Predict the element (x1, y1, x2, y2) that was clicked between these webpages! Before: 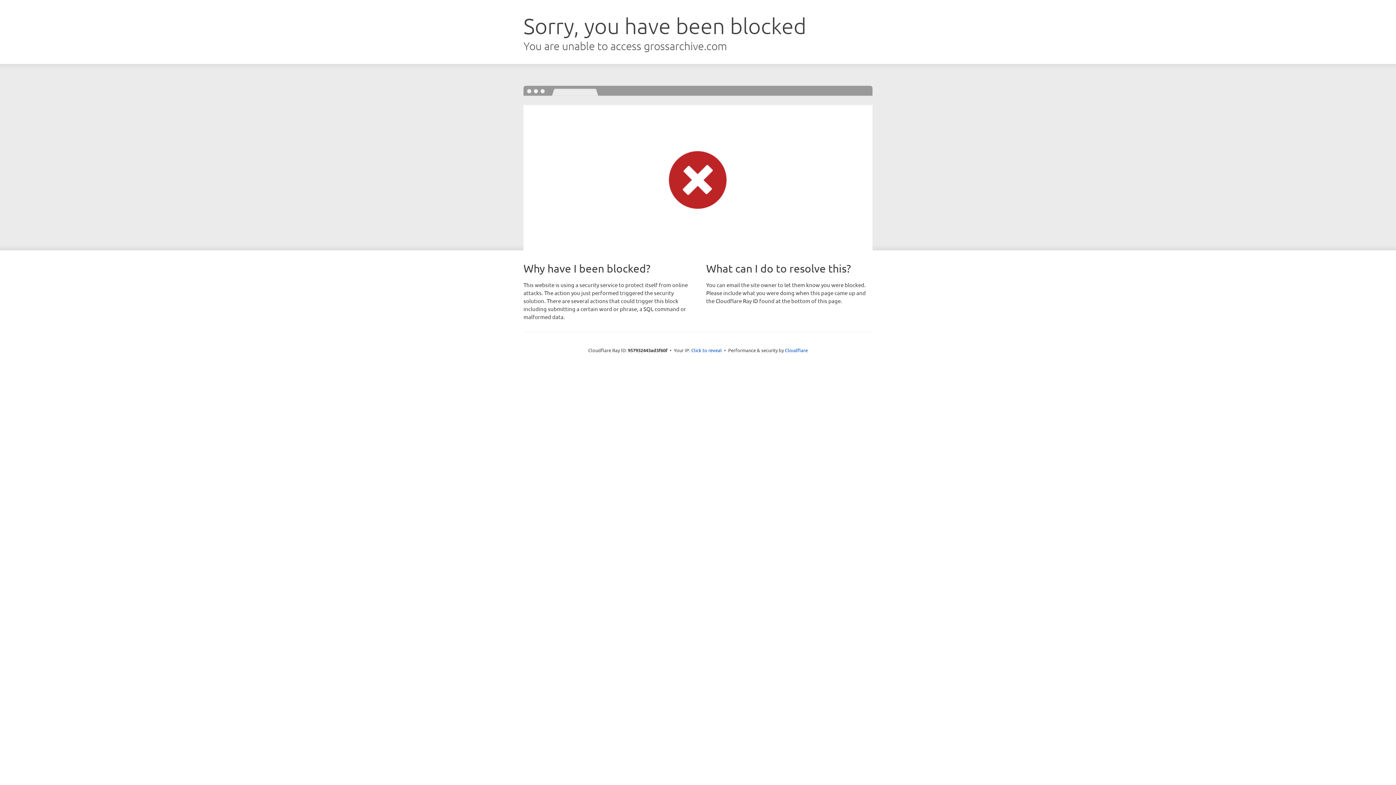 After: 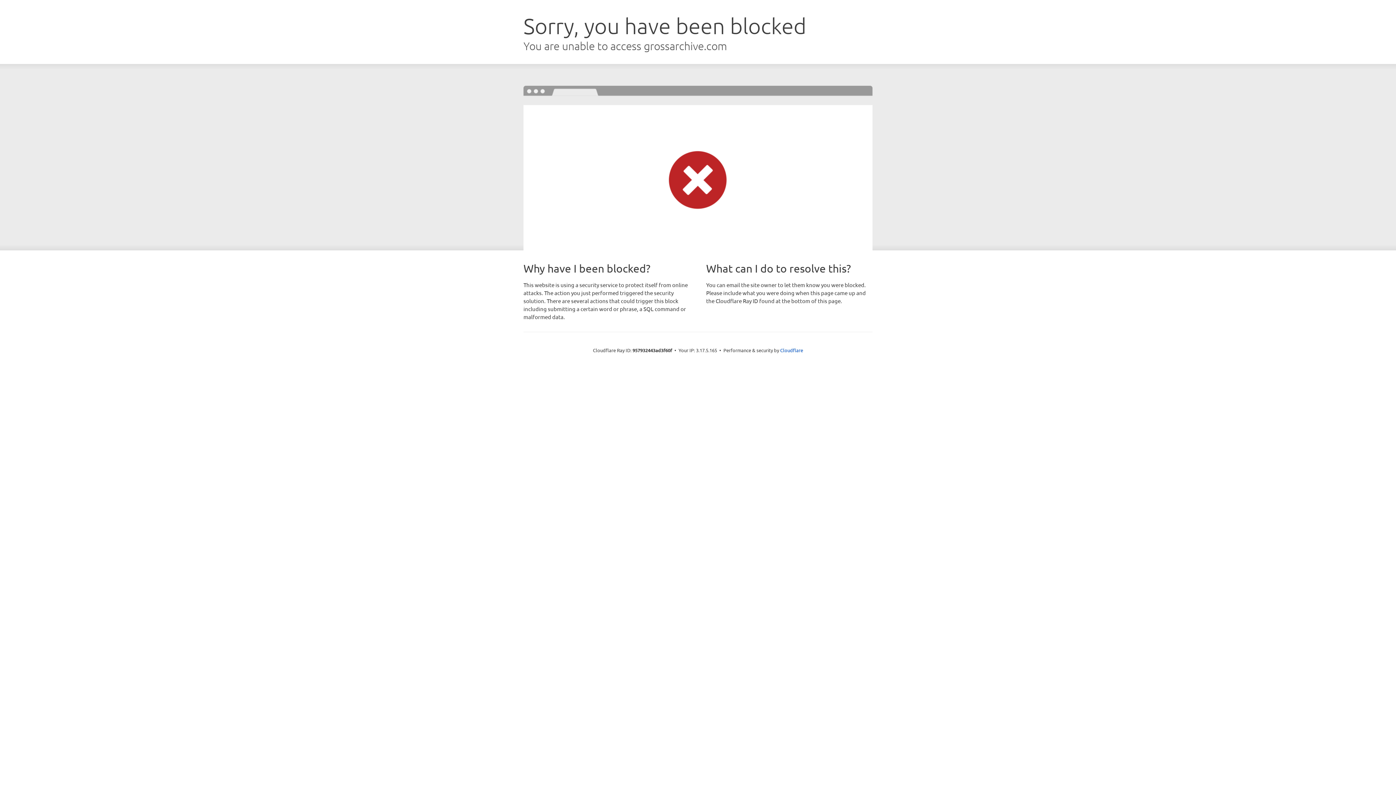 Action: label: Click to reveal bbox: (691, 346, 722, 353)